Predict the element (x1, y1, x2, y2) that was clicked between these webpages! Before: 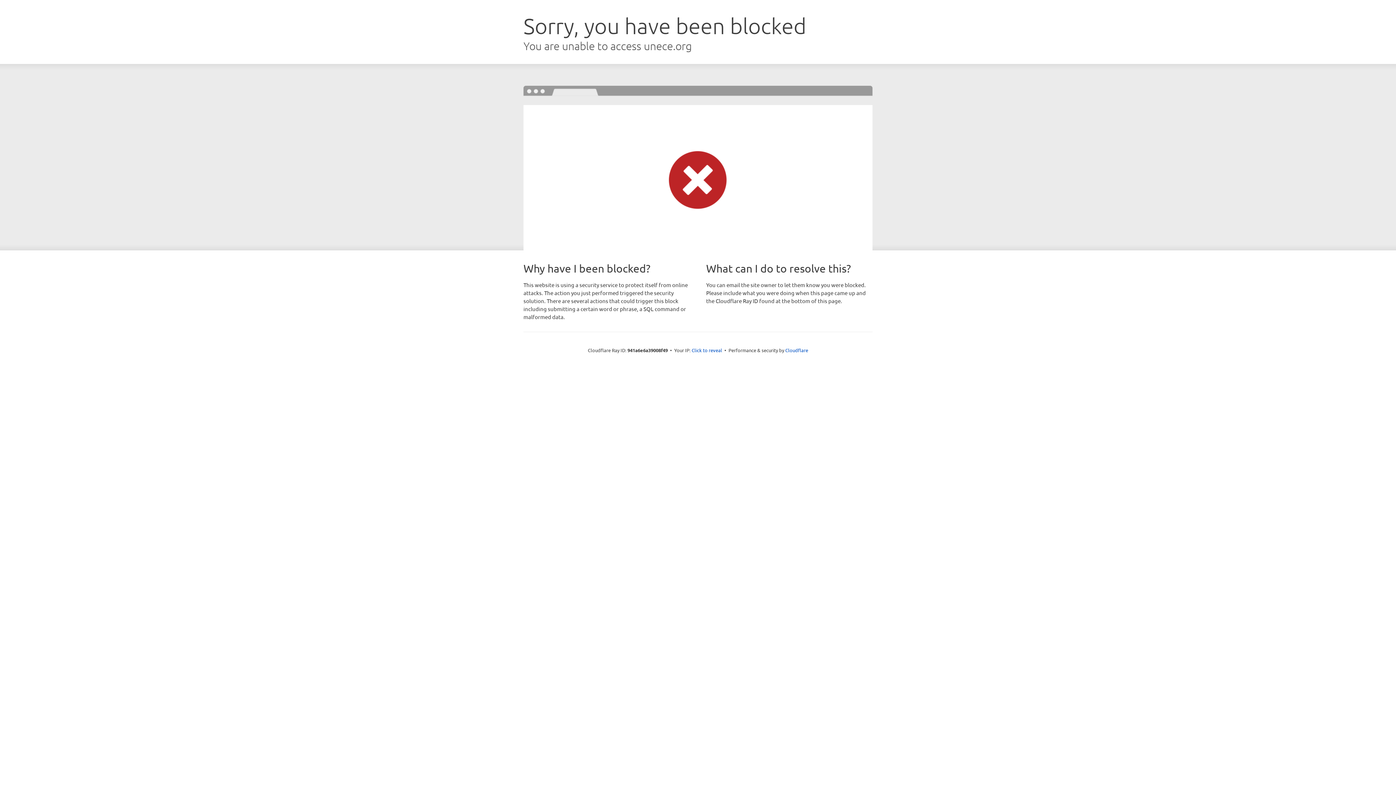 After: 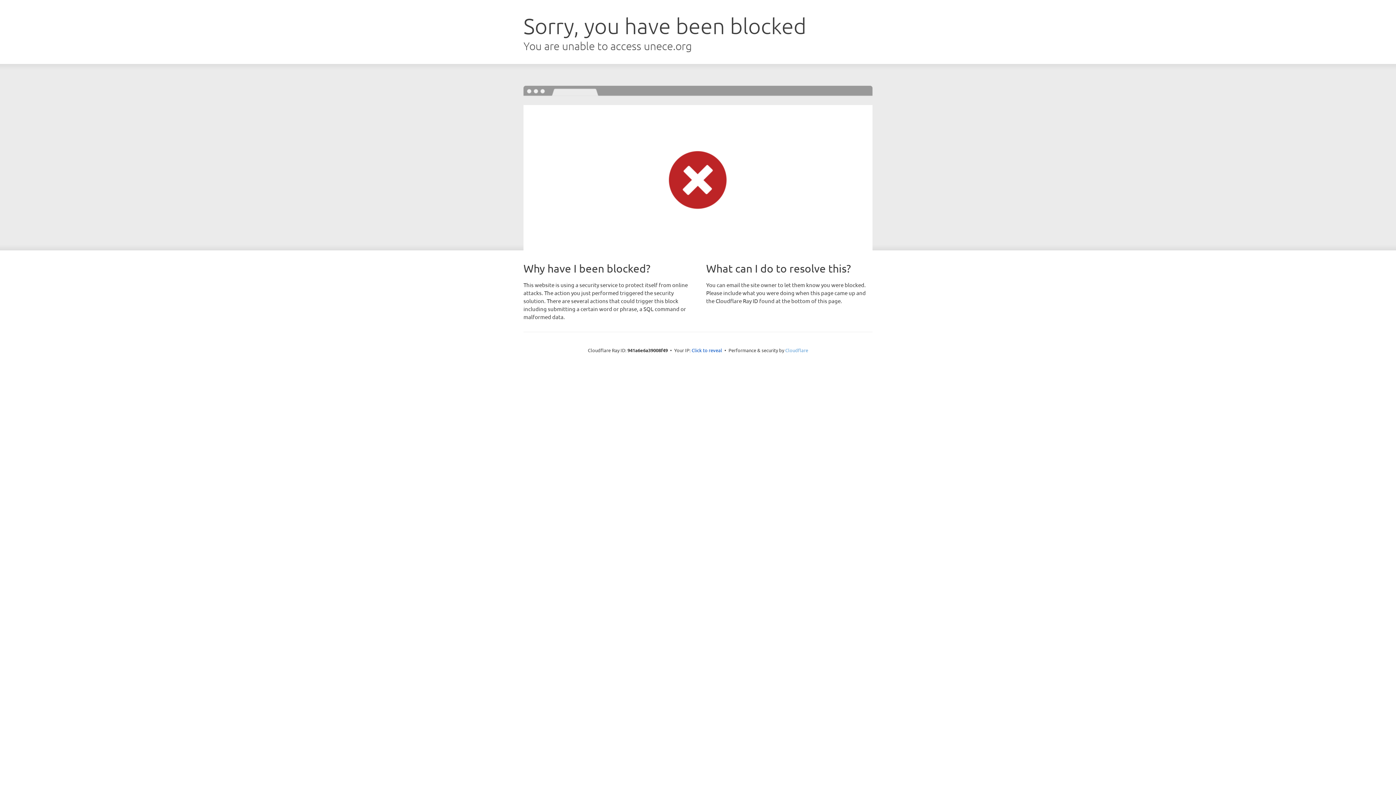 Action: bbox: (785, 347, 808, 353) label: Cloudflare